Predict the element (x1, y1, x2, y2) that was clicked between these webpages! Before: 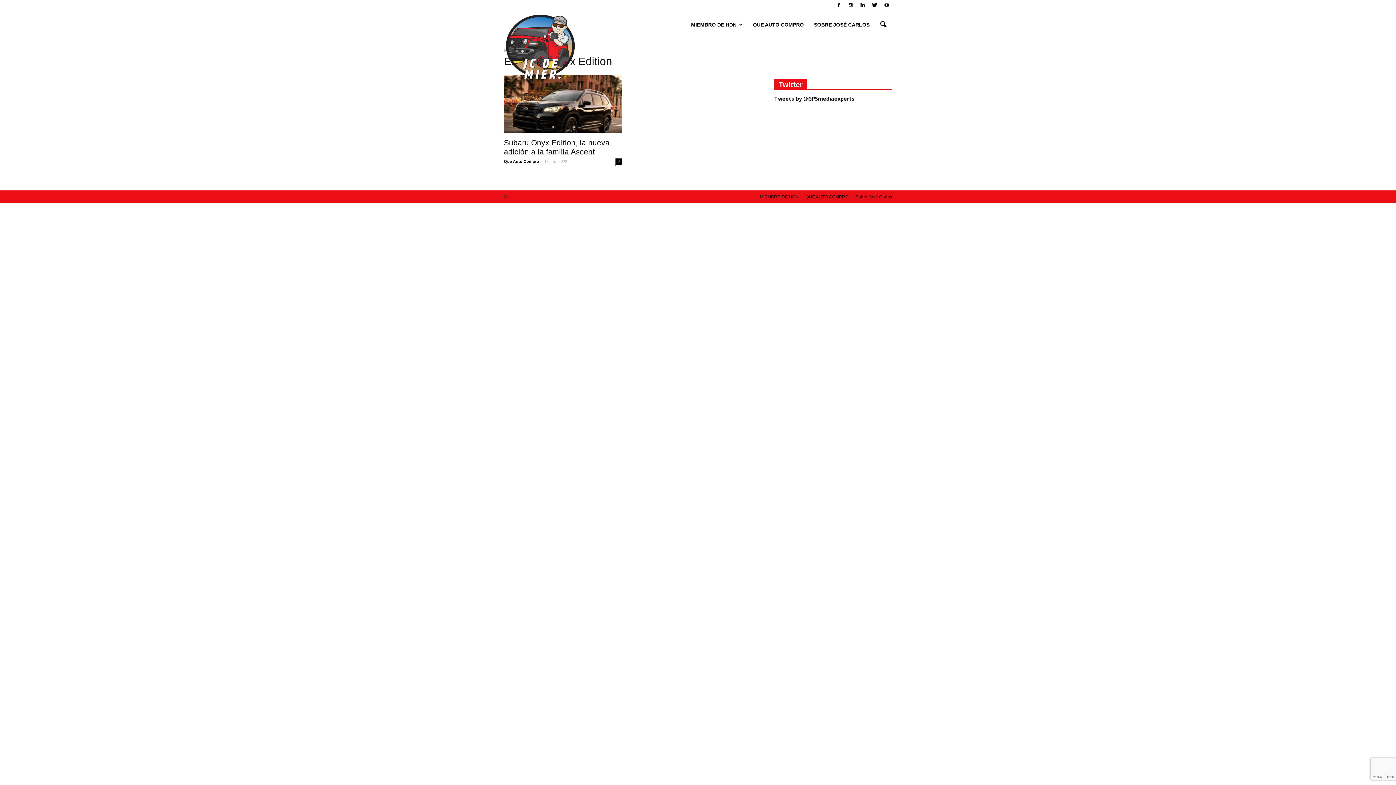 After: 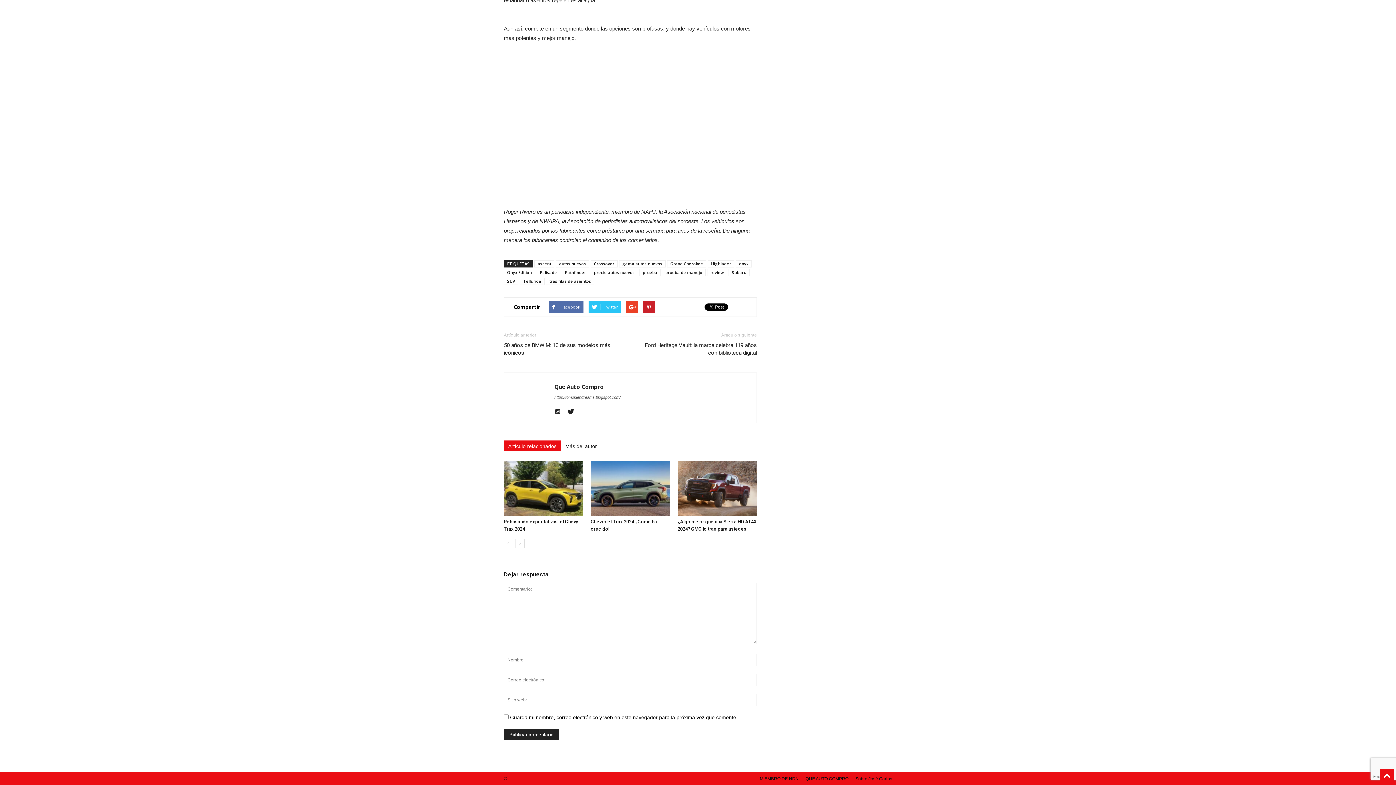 Action: bbox: (615, 158, 621, 164) label: 0